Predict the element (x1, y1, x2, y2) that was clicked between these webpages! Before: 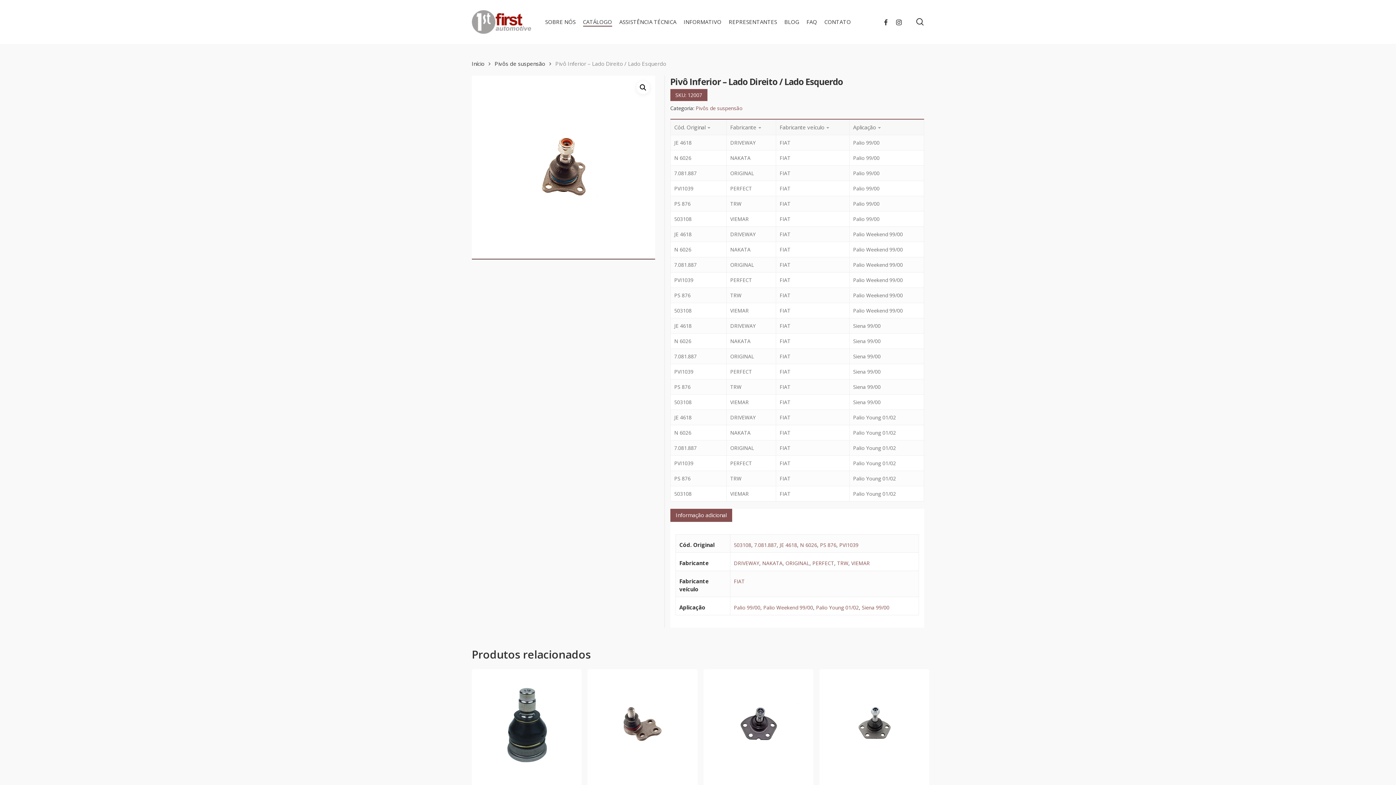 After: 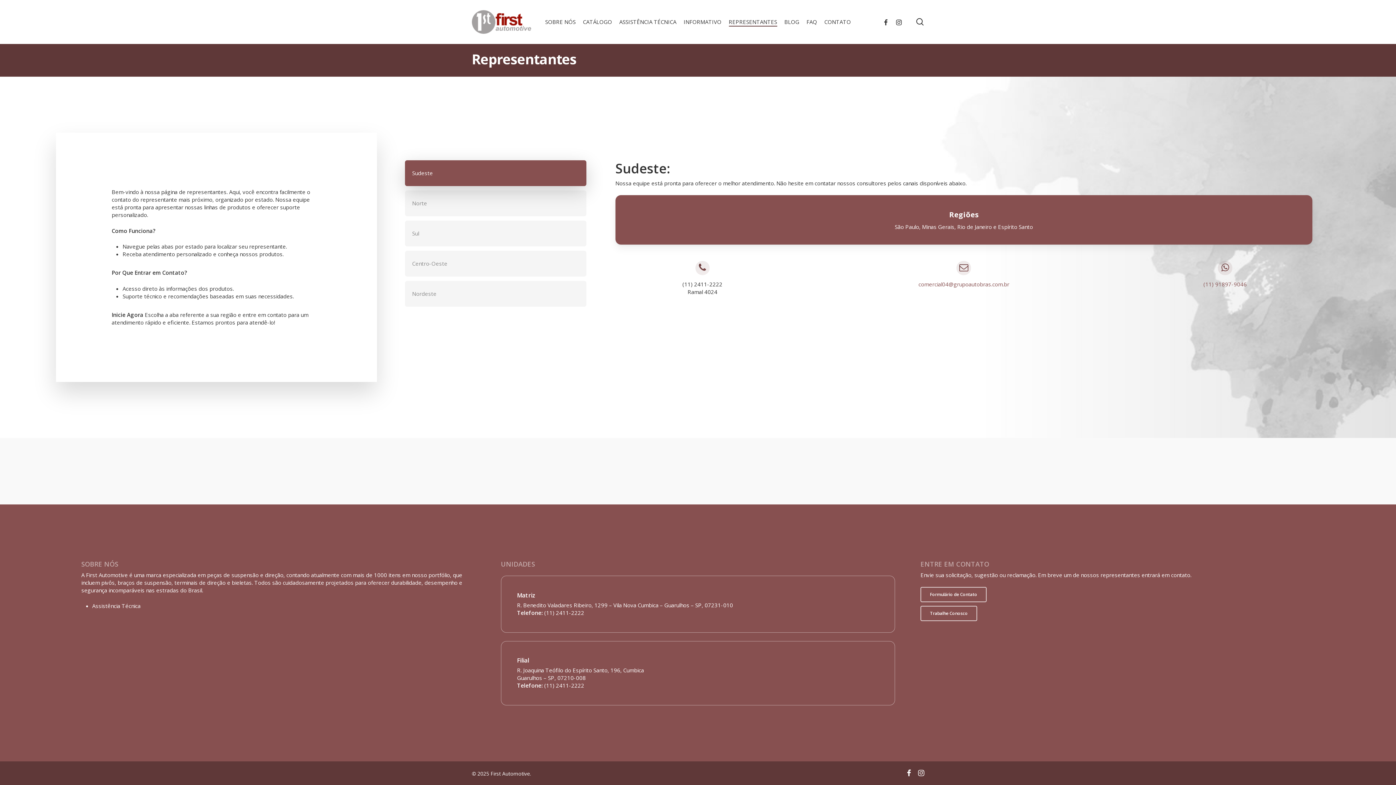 Action: label: REPRESENTANTES bbox: (728, 18, 777, 25)